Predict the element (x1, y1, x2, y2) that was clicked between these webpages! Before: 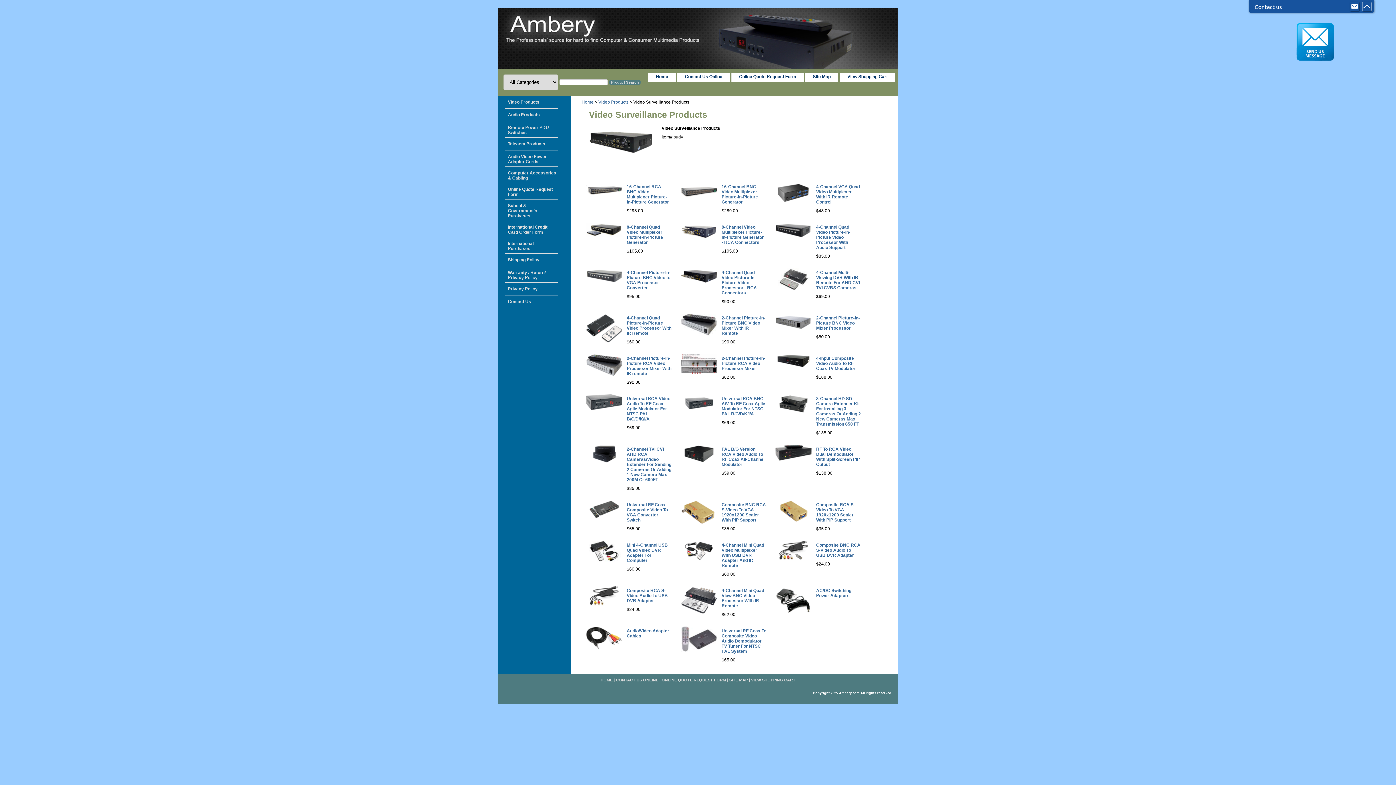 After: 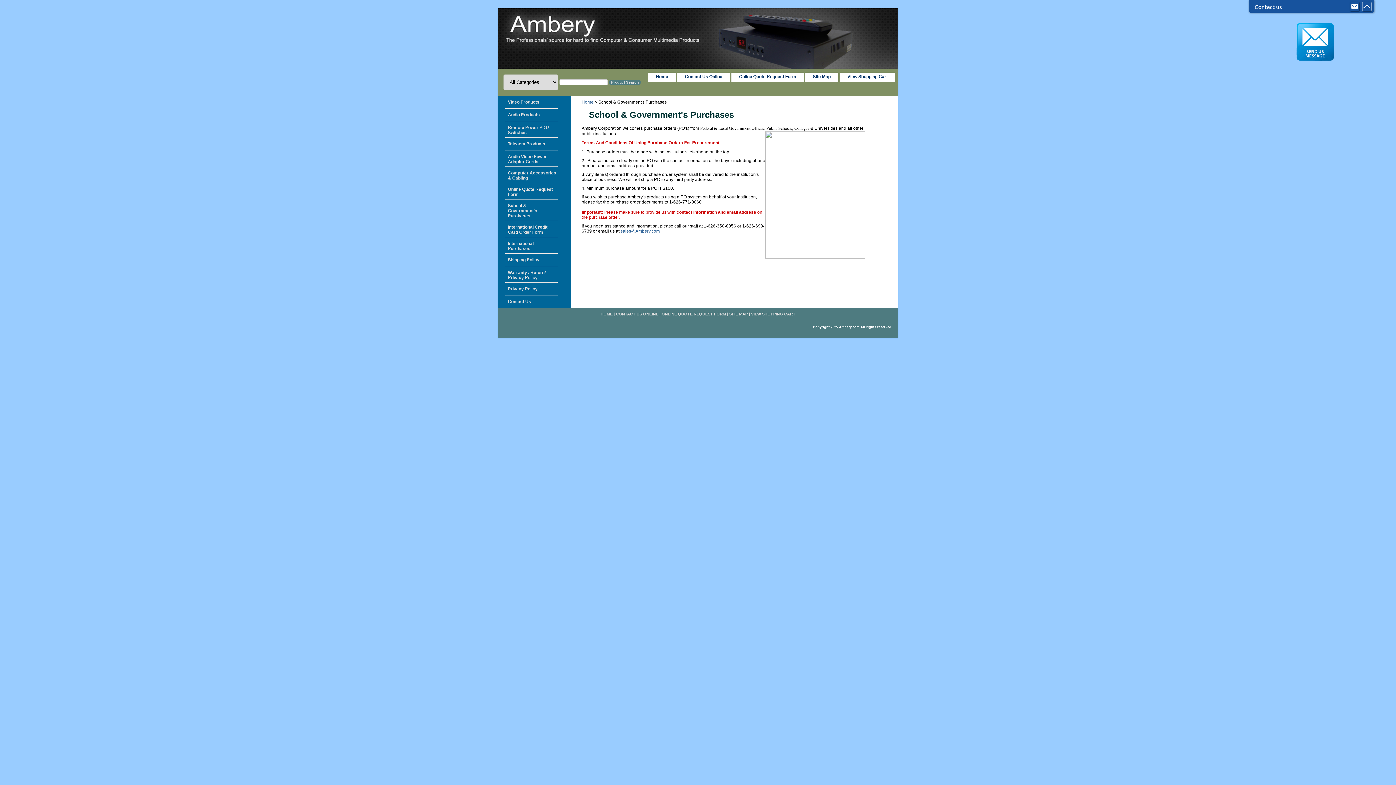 Action: label: School & Government's Purchases bbox: (505, 199, 557, 221)